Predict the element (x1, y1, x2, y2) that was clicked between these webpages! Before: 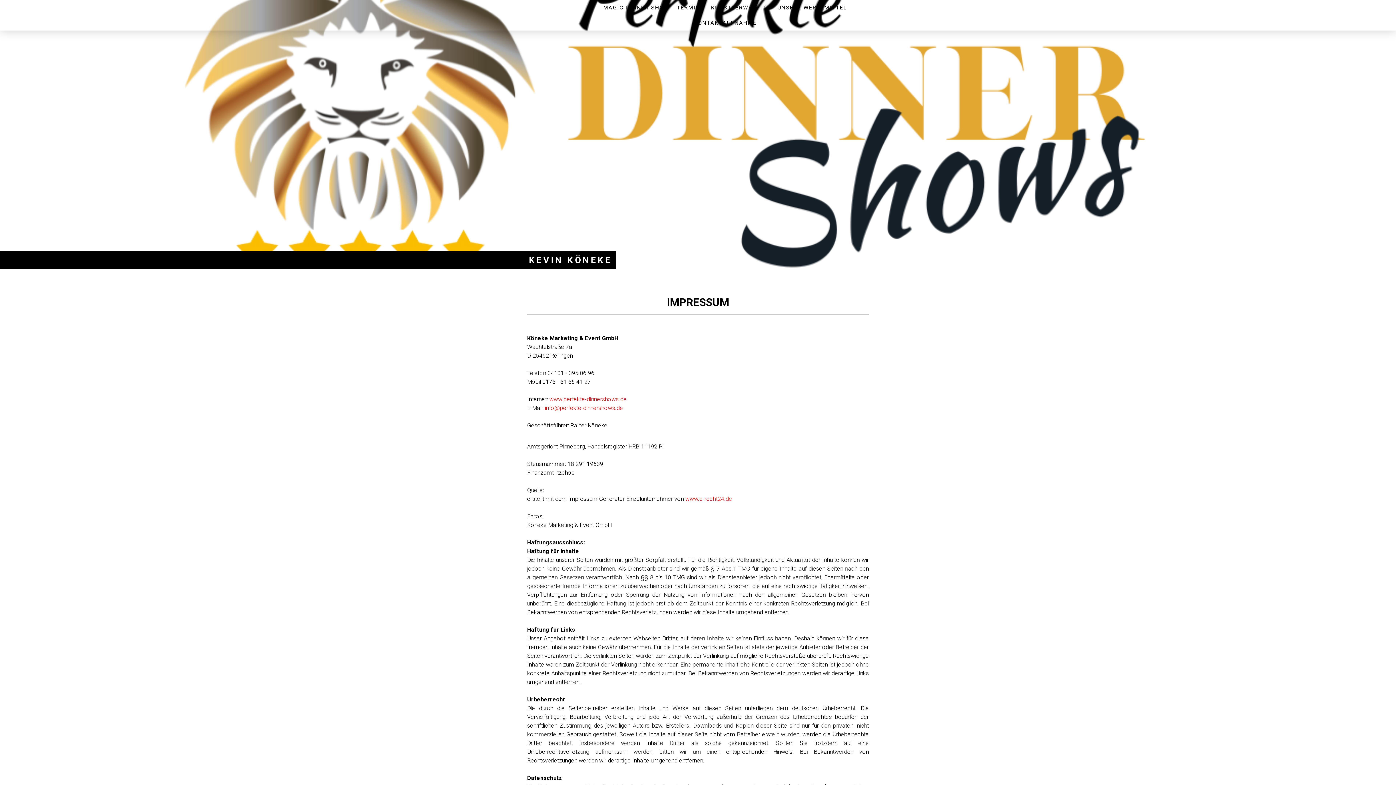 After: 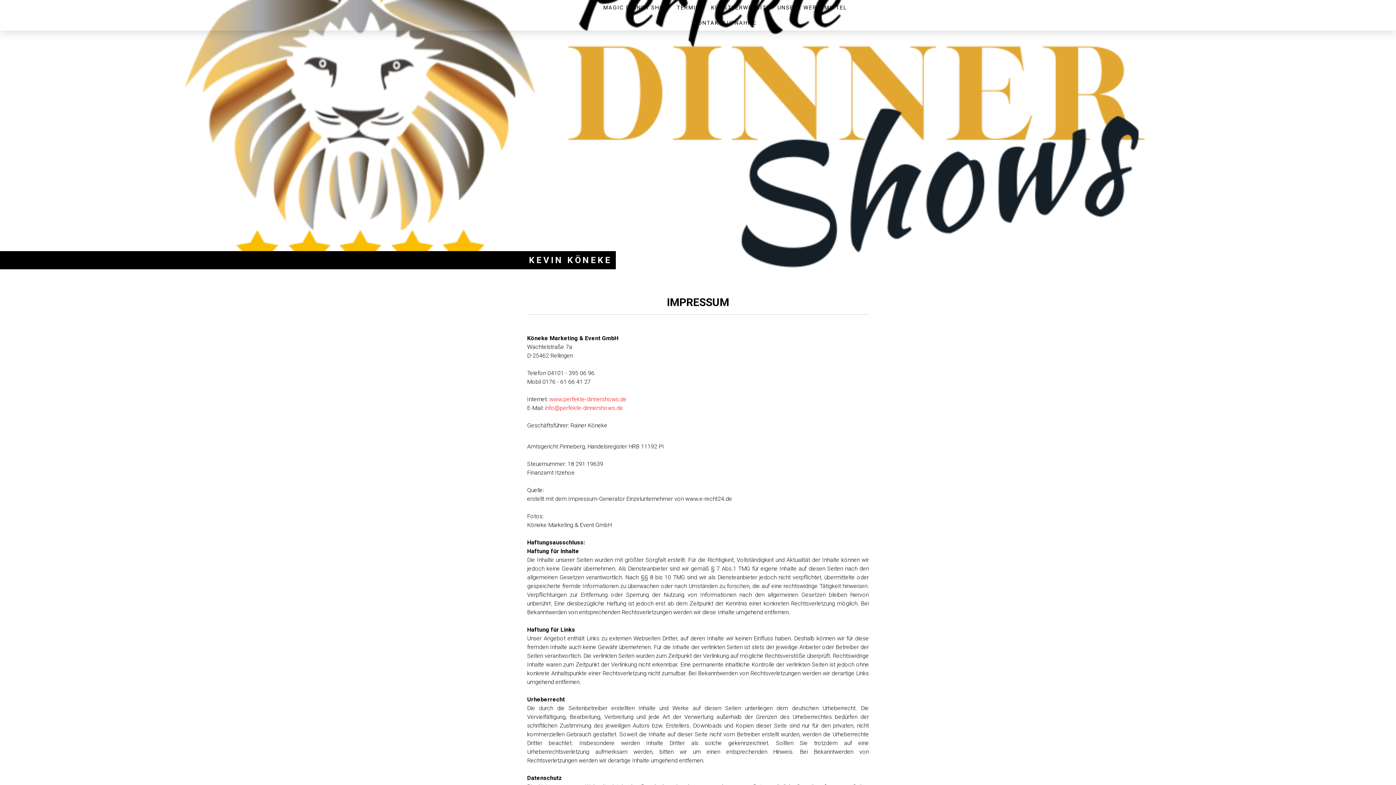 Action: bbox: (685, 495, 732, 502) label: www.e-recht24.de